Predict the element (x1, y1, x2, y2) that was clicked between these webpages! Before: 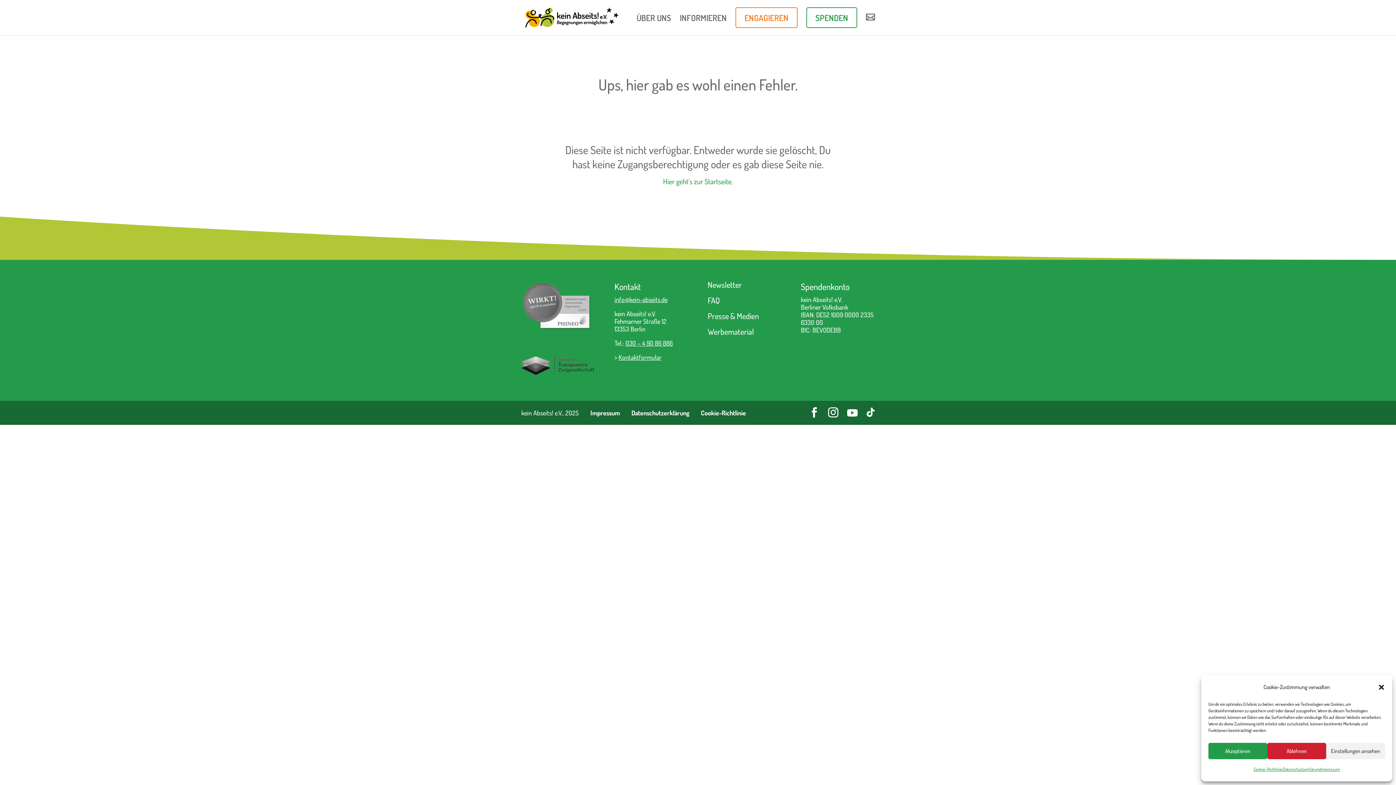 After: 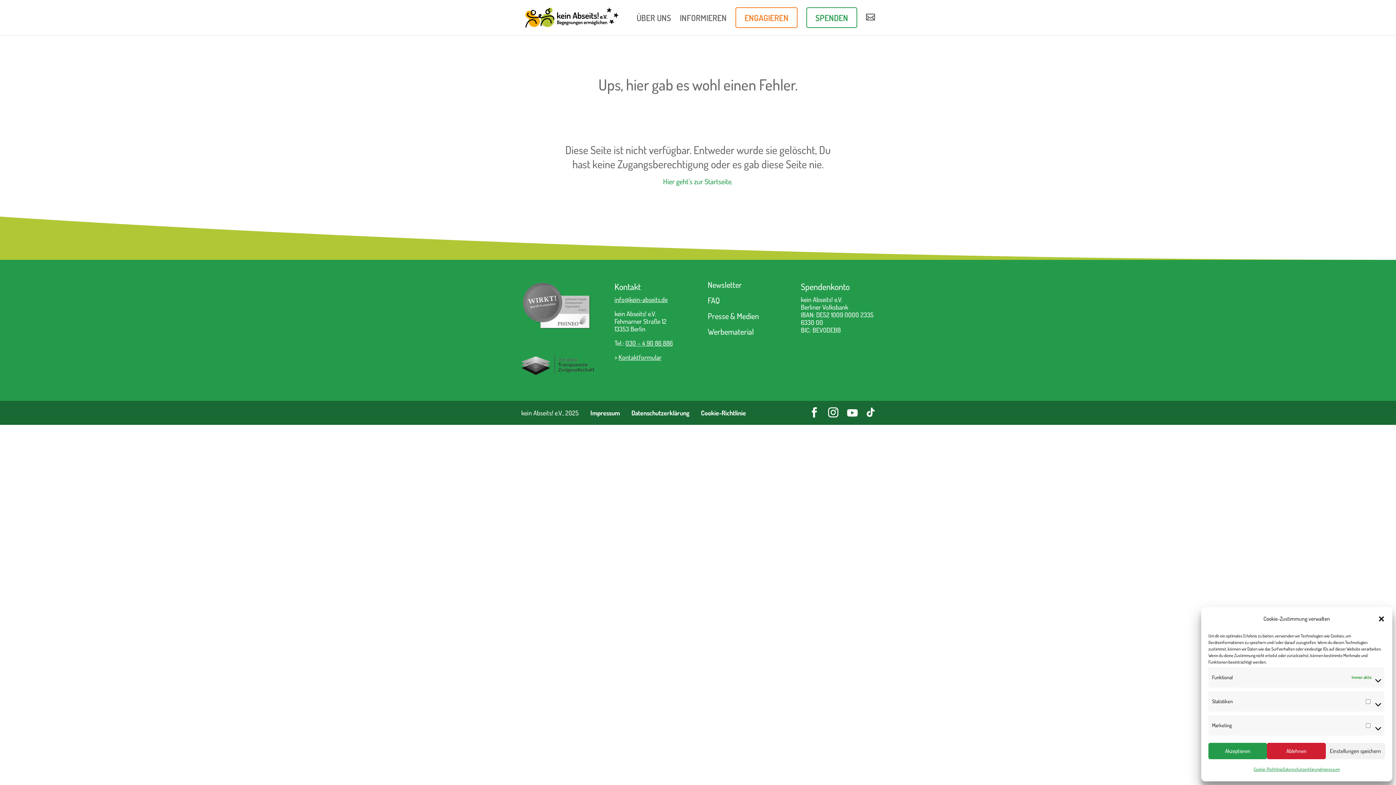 Action: bbox: (1326, 743, 1385, 759) label: Einstellungen ansehen